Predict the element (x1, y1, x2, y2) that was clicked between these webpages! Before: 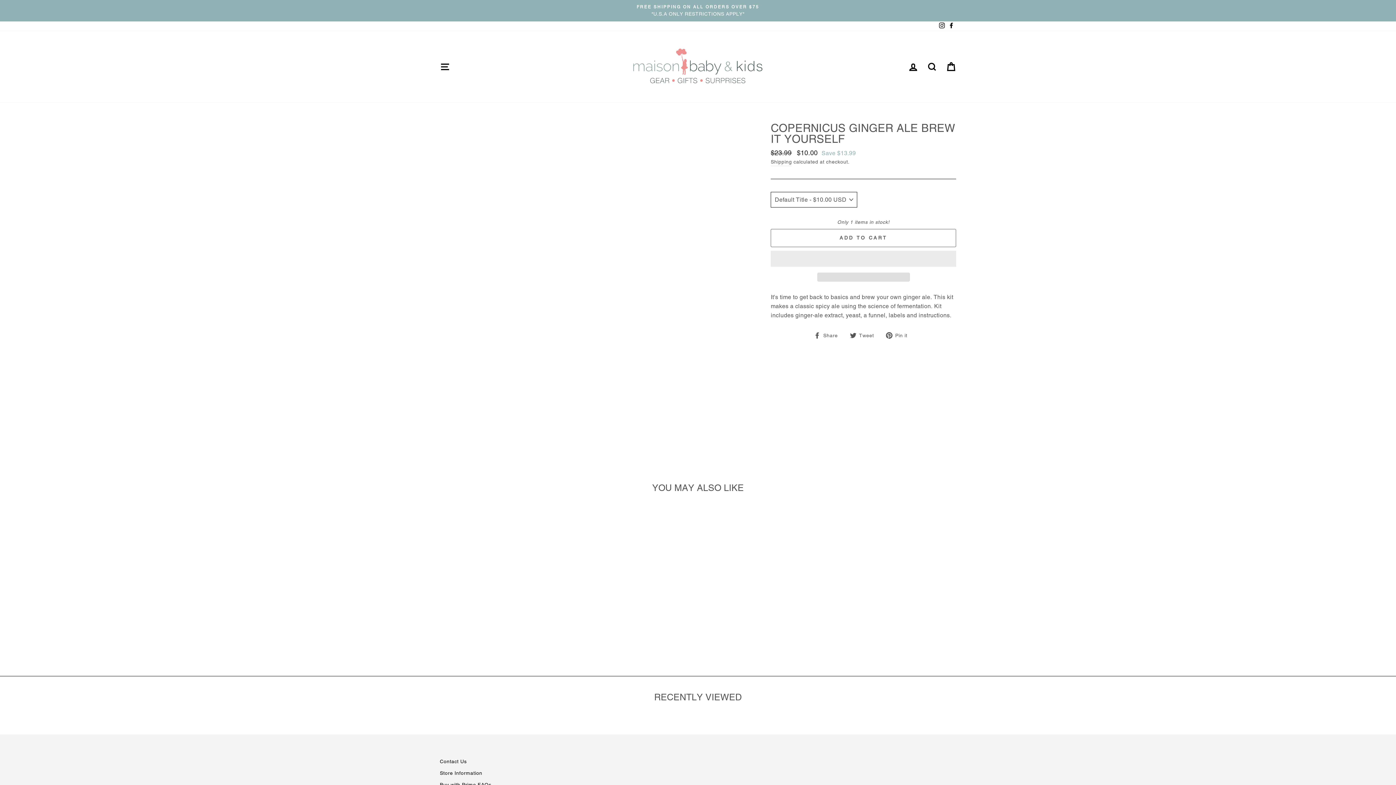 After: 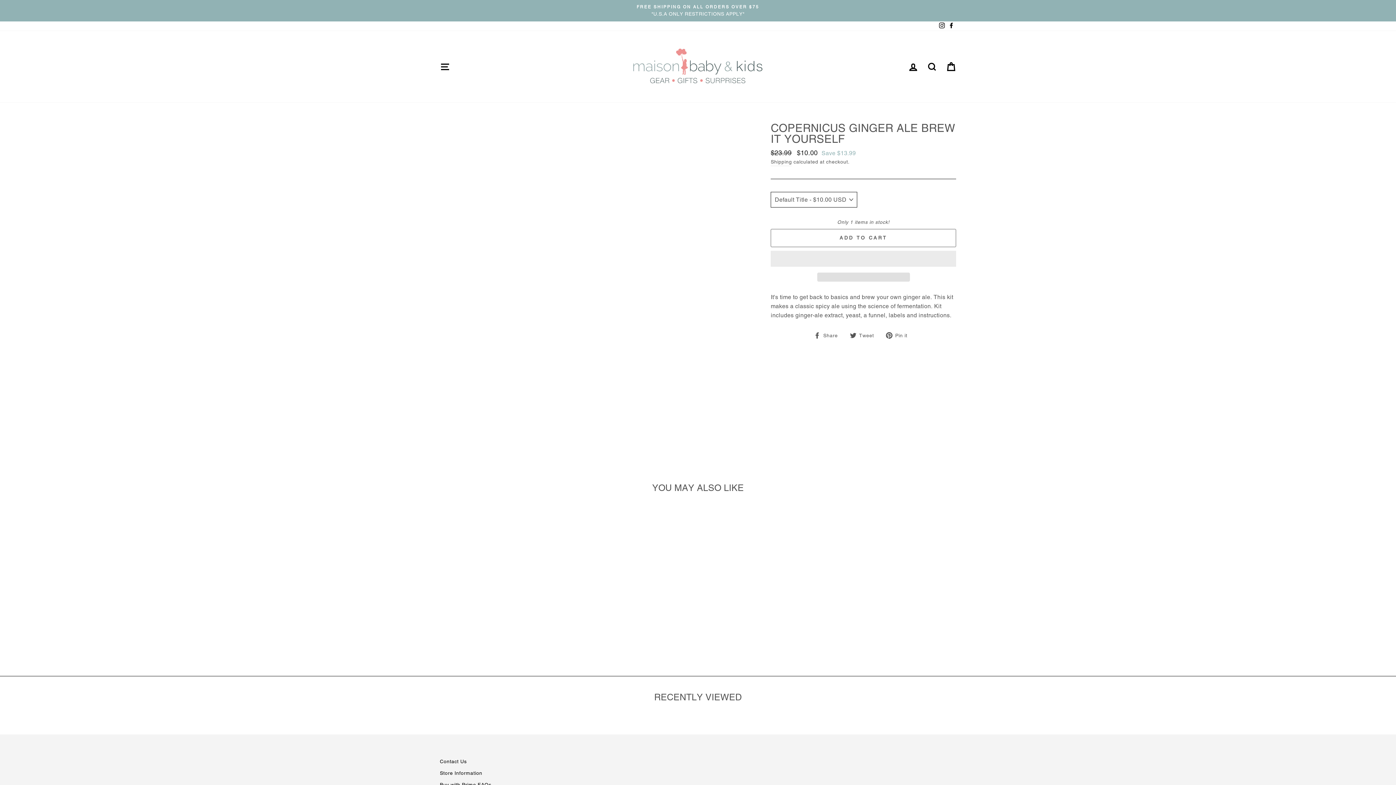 Action: label:  Tweet
Tweet on Twitter bbox: (850, 330, 879, 339)